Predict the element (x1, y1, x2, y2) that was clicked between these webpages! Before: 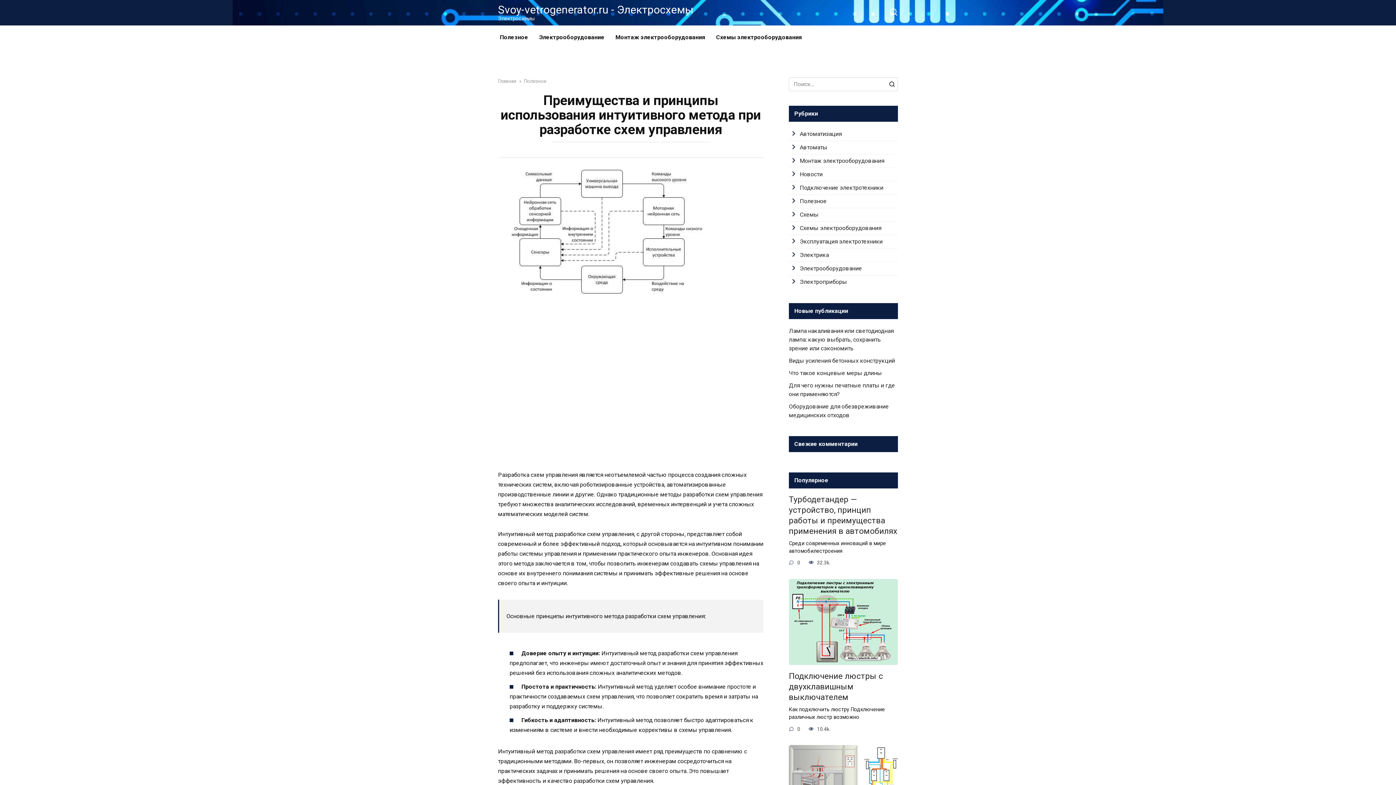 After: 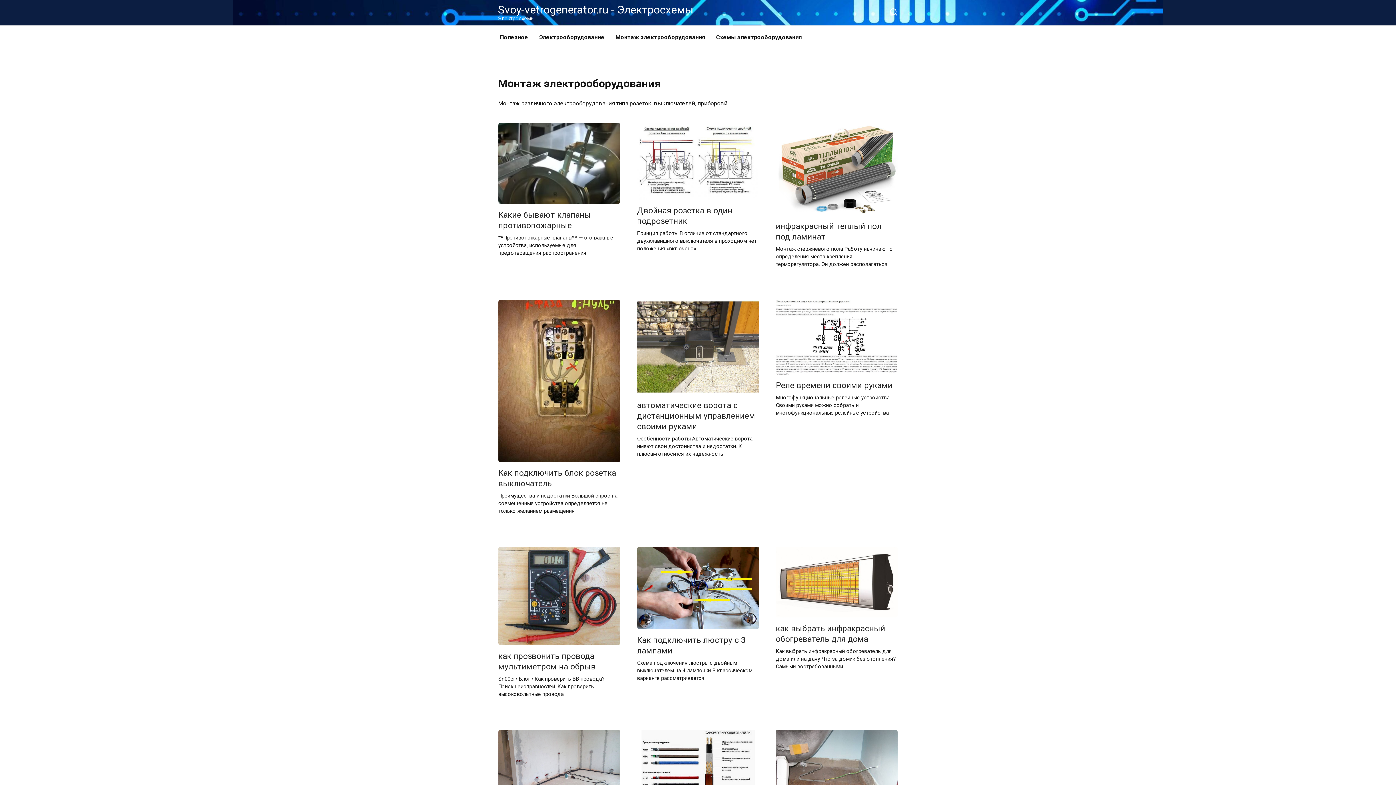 Action: bbox: (800, 157, 884, 164) label: Монтаж электрооборудования